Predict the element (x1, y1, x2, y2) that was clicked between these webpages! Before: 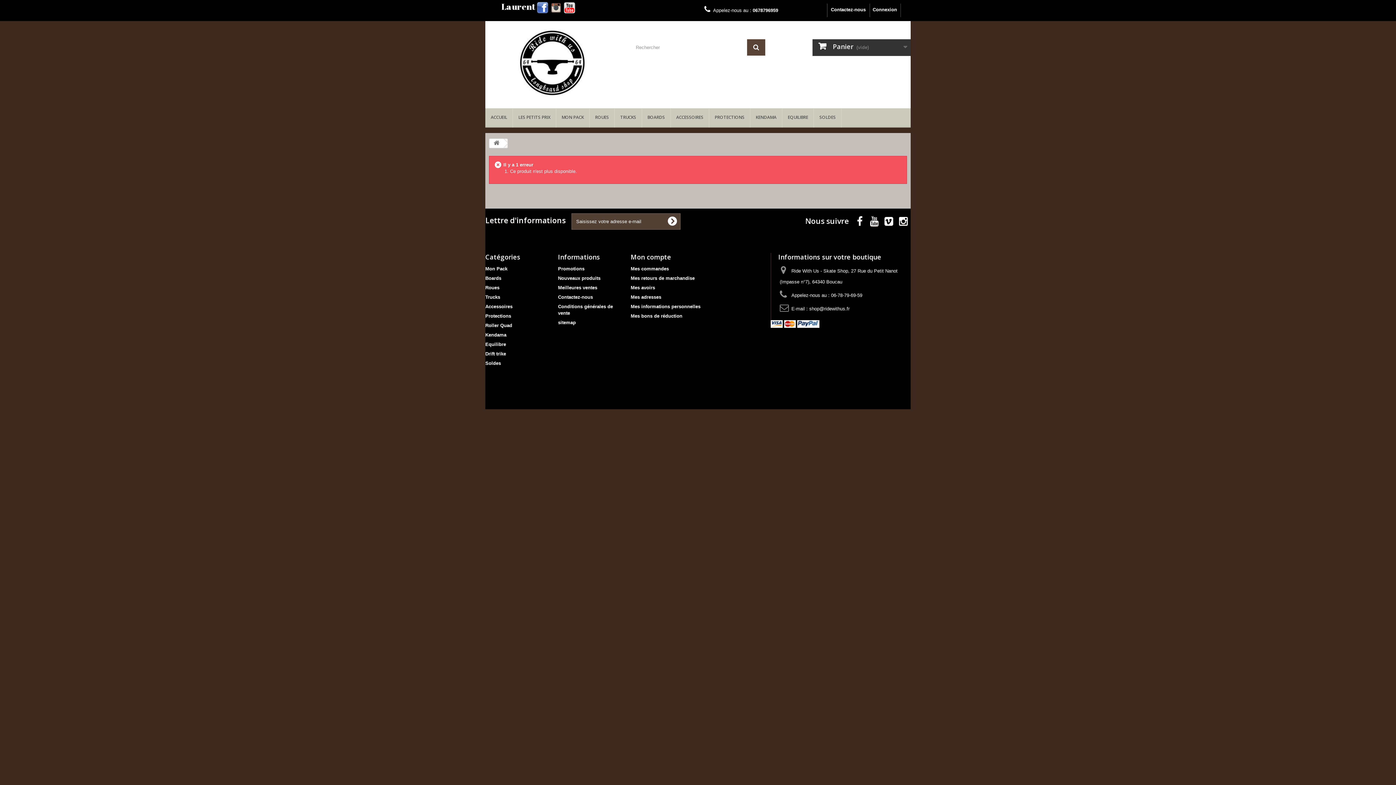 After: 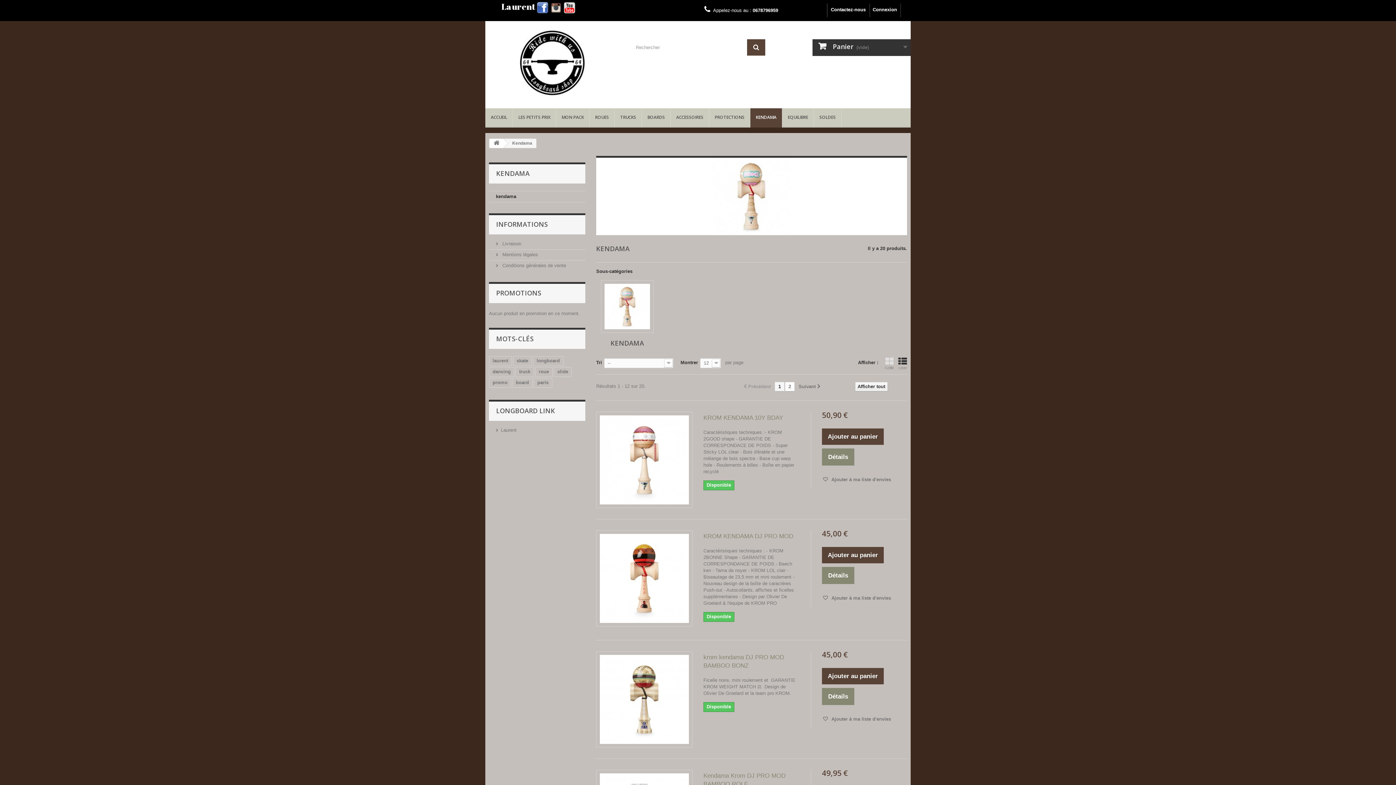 Action: bbox: (750, 108, 782, 127) label: KENDAMA